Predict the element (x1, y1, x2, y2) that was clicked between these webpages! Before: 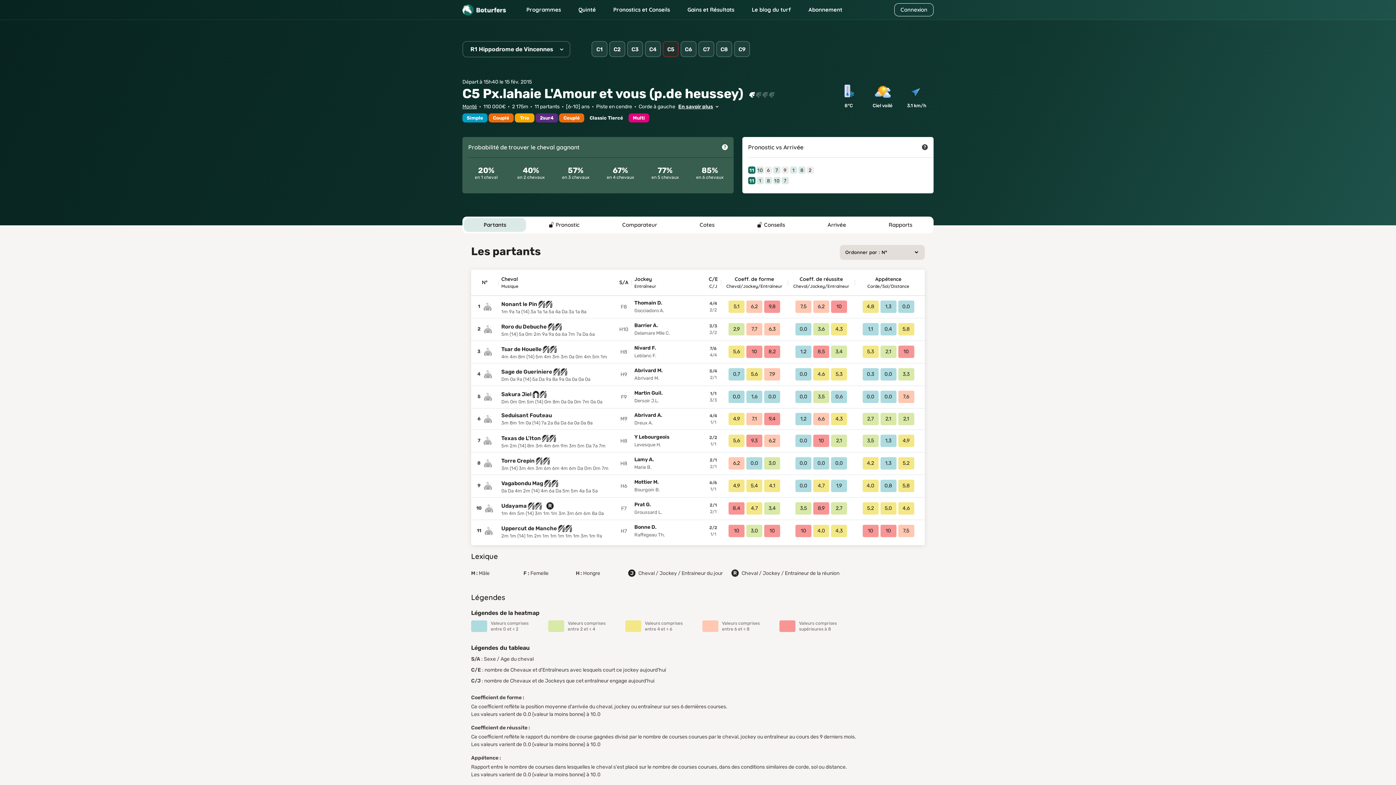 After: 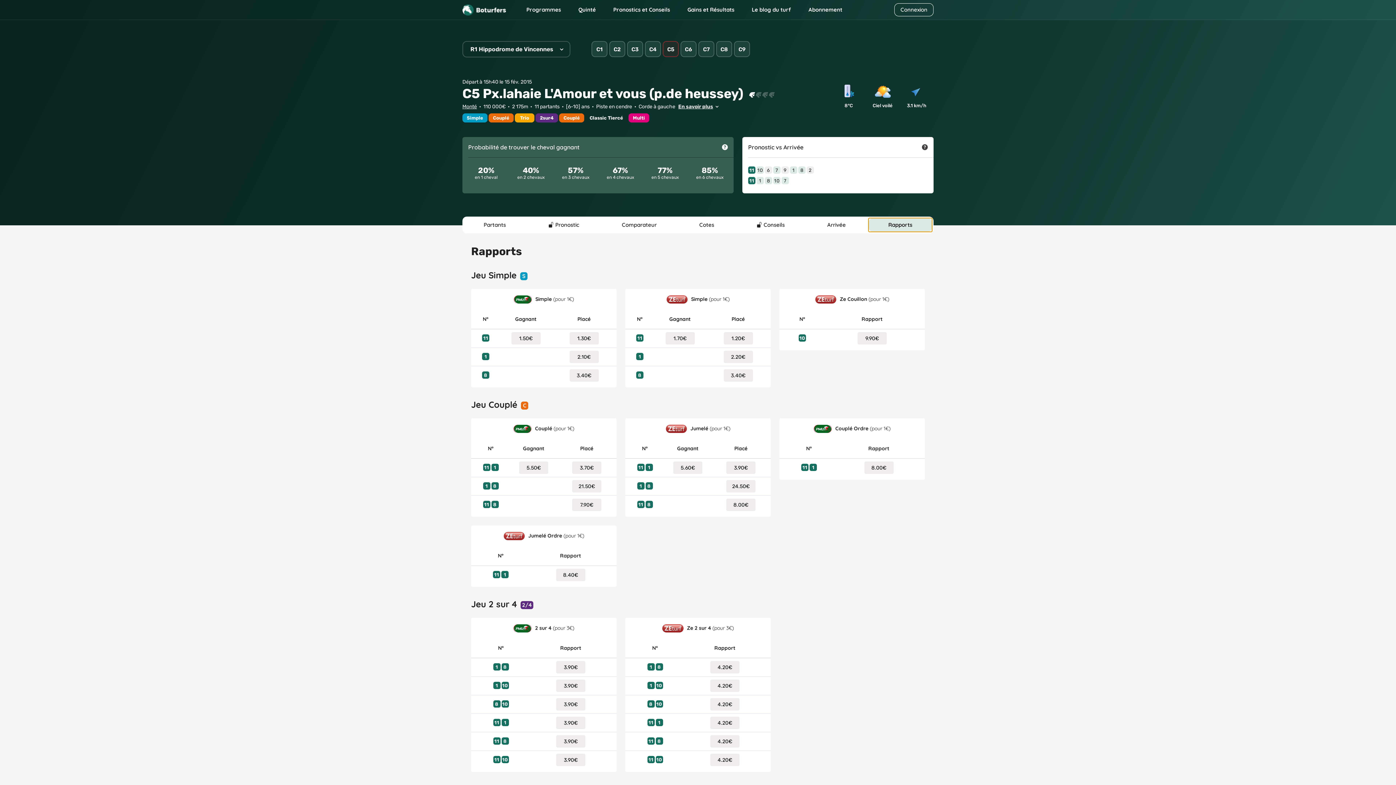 Action: bbox: (869, 218, 932, 232) label: Rapports